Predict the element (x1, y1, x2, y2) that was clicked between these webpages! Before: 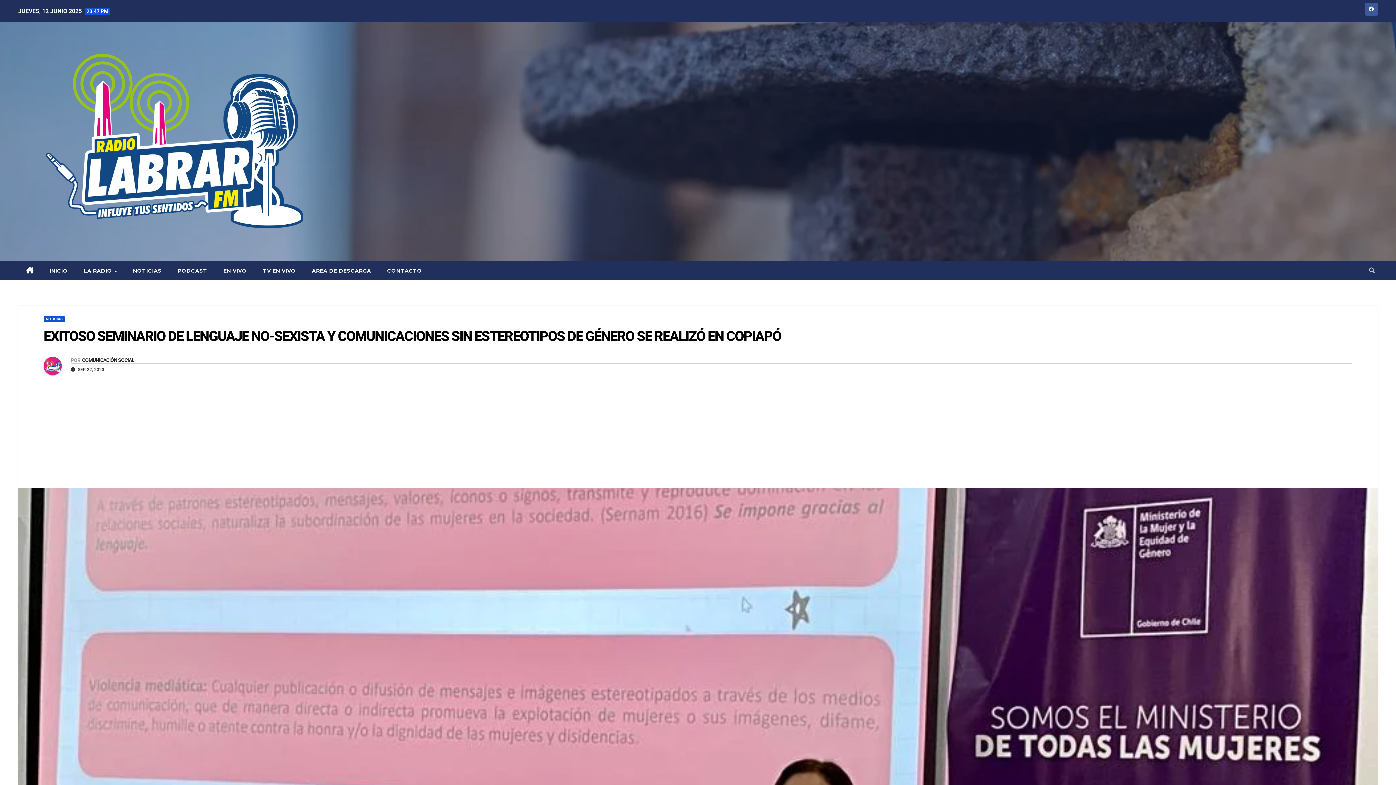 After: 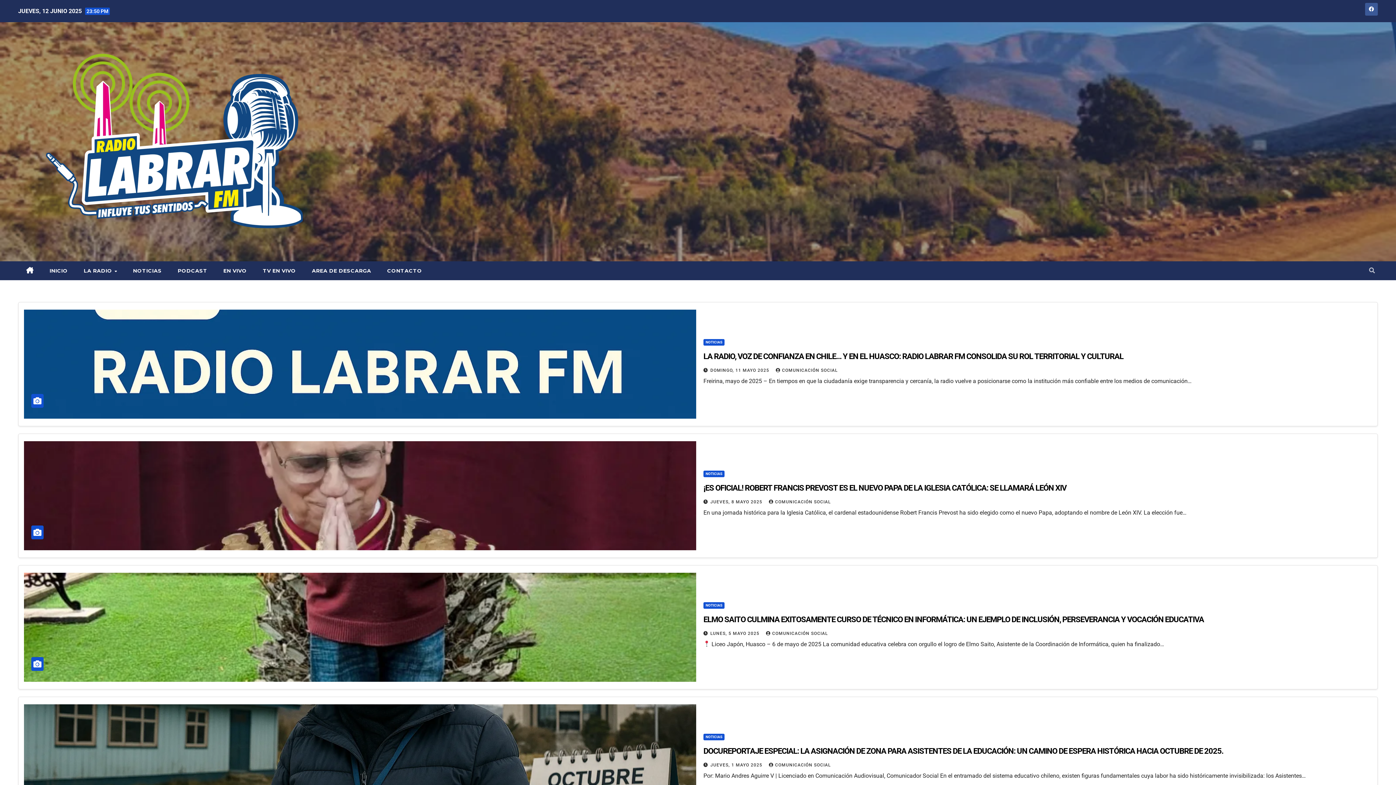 Action: label: NOTICIAS bbox: (43, 316, 64, 322)